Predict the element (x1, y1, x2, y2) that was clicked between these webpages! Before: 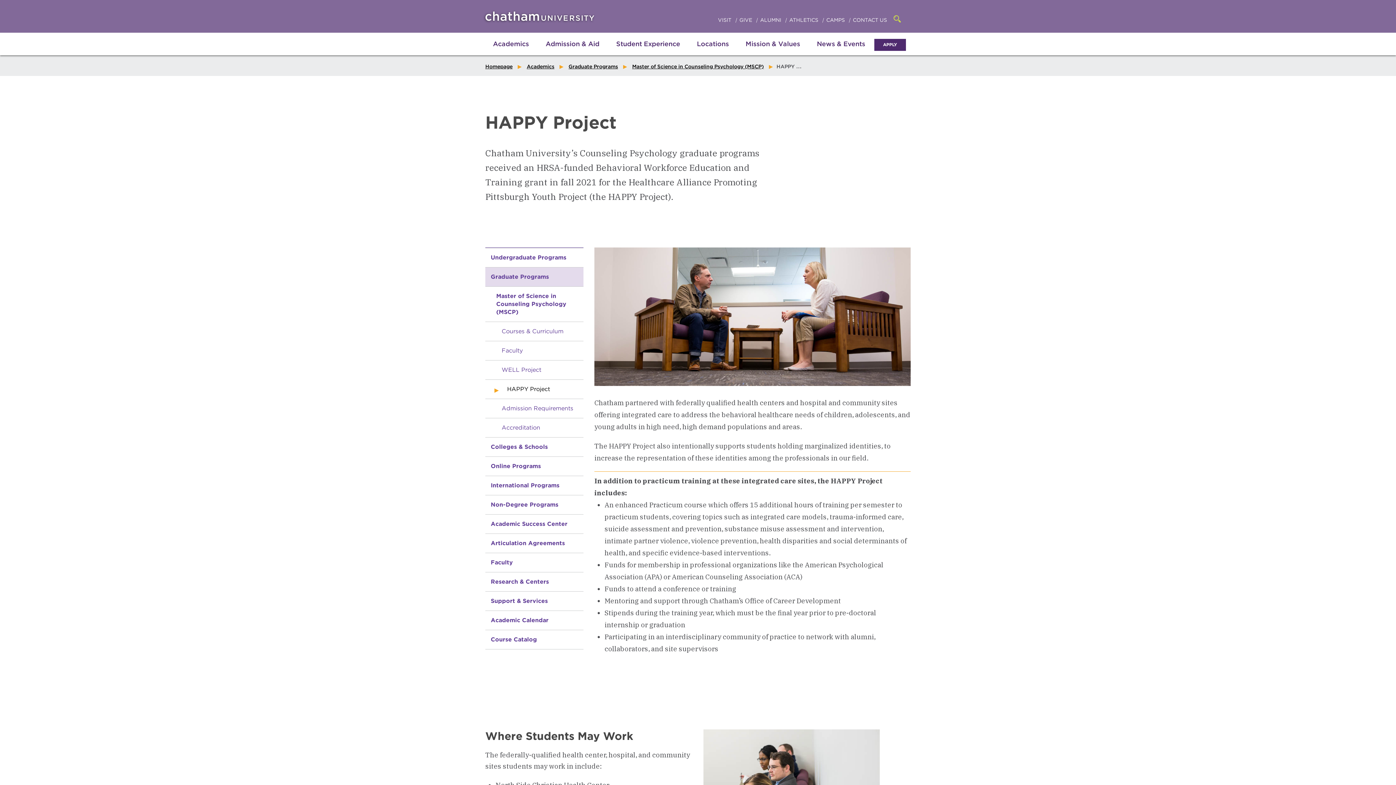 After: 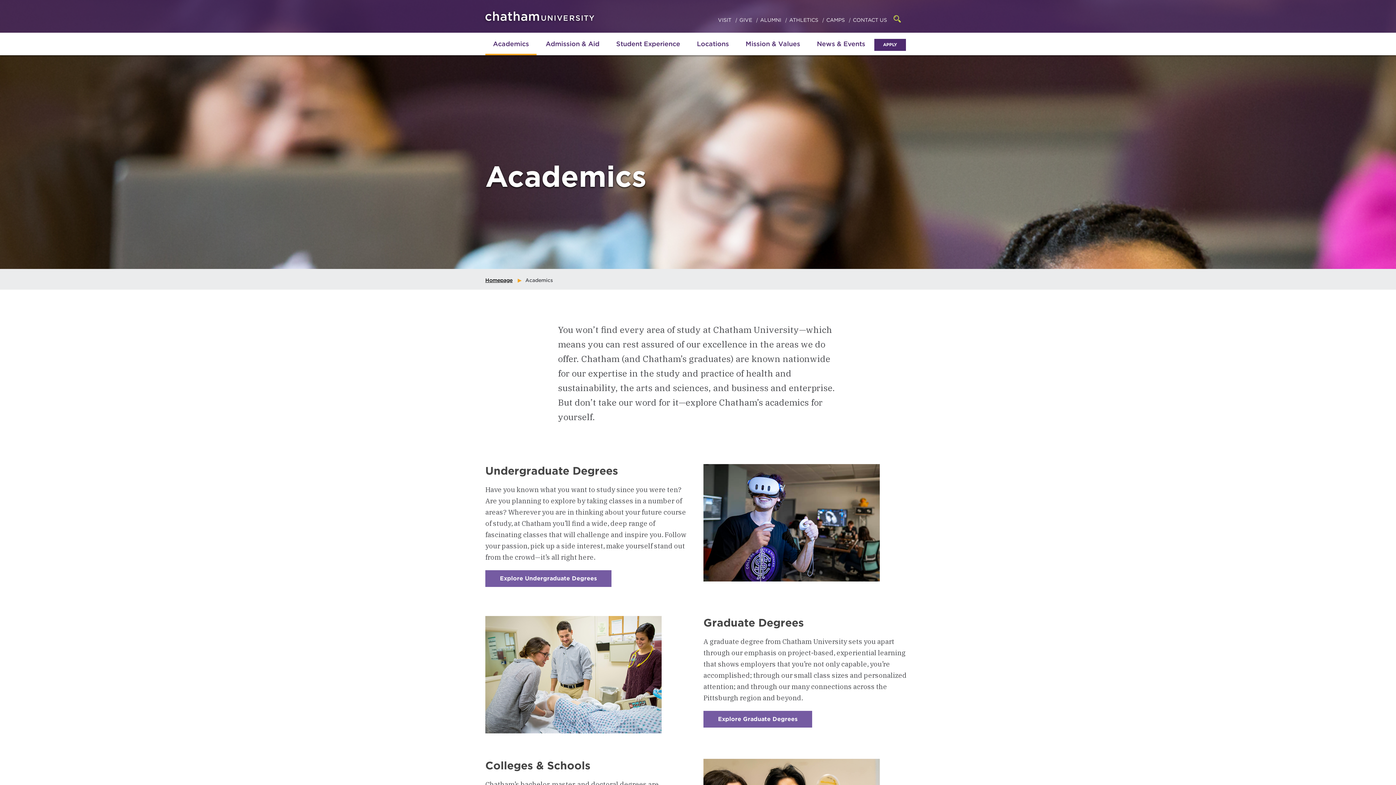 Action: label: Academics bbox: (526, 63, 554, 69)